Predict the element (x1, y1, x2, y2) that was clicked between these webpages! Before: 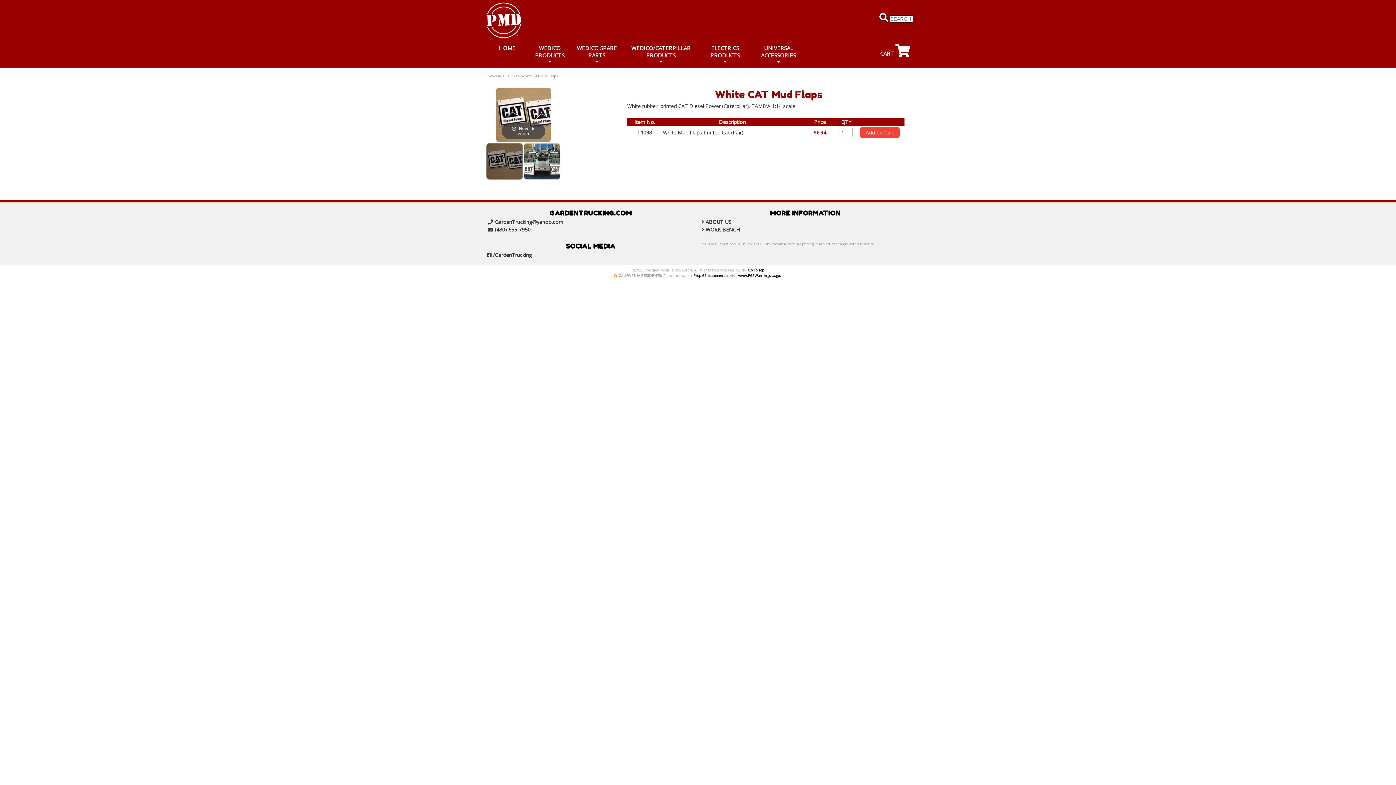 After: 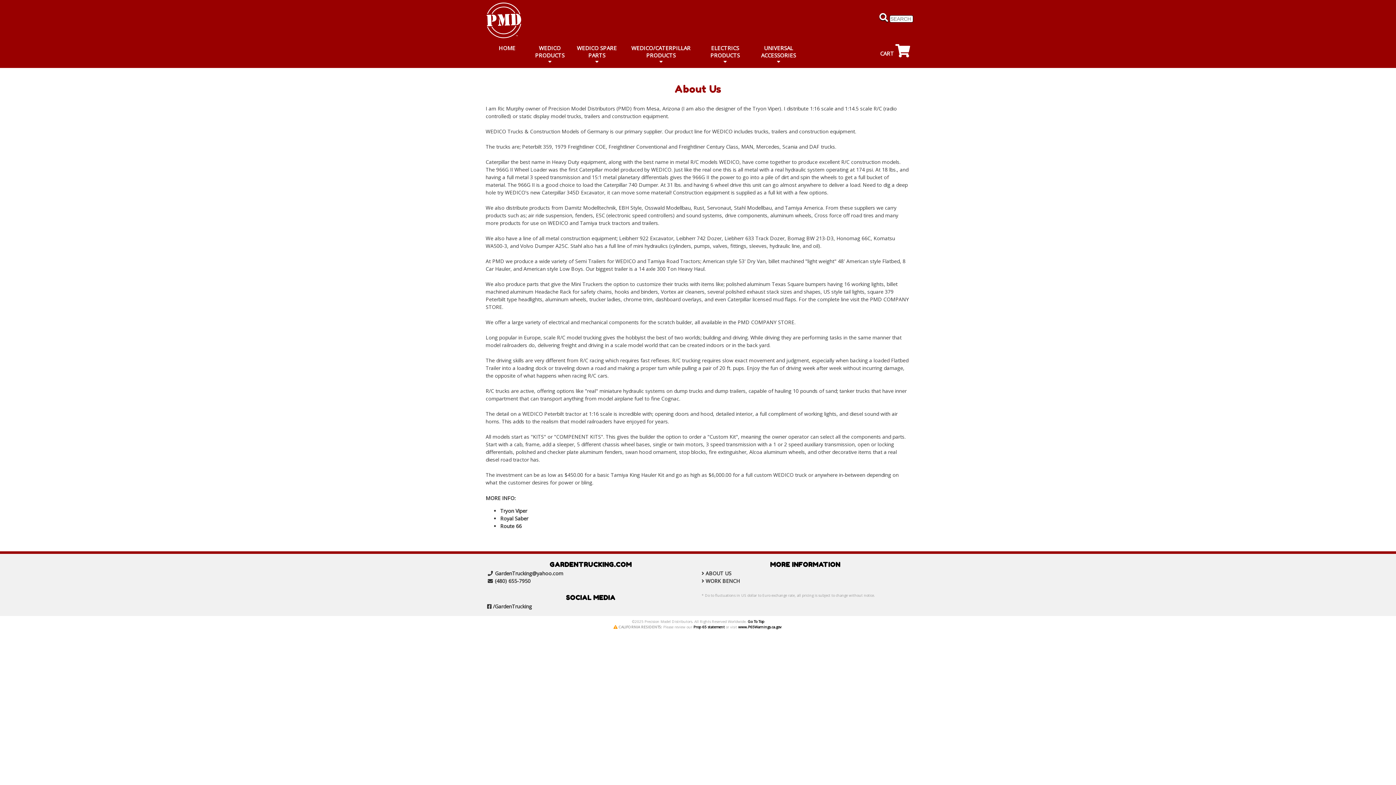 Action: label: ABOUT US bbox: (705, 218, 731, 225)